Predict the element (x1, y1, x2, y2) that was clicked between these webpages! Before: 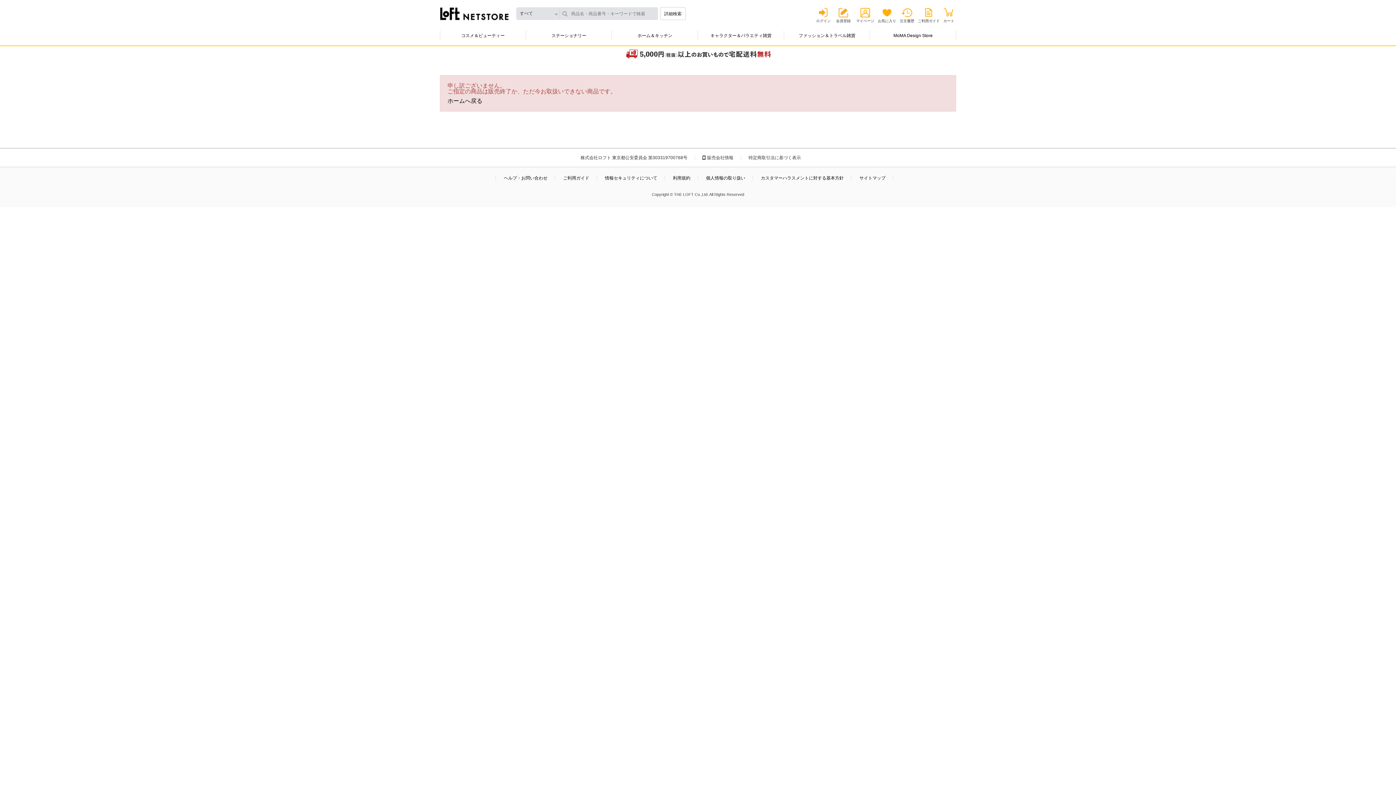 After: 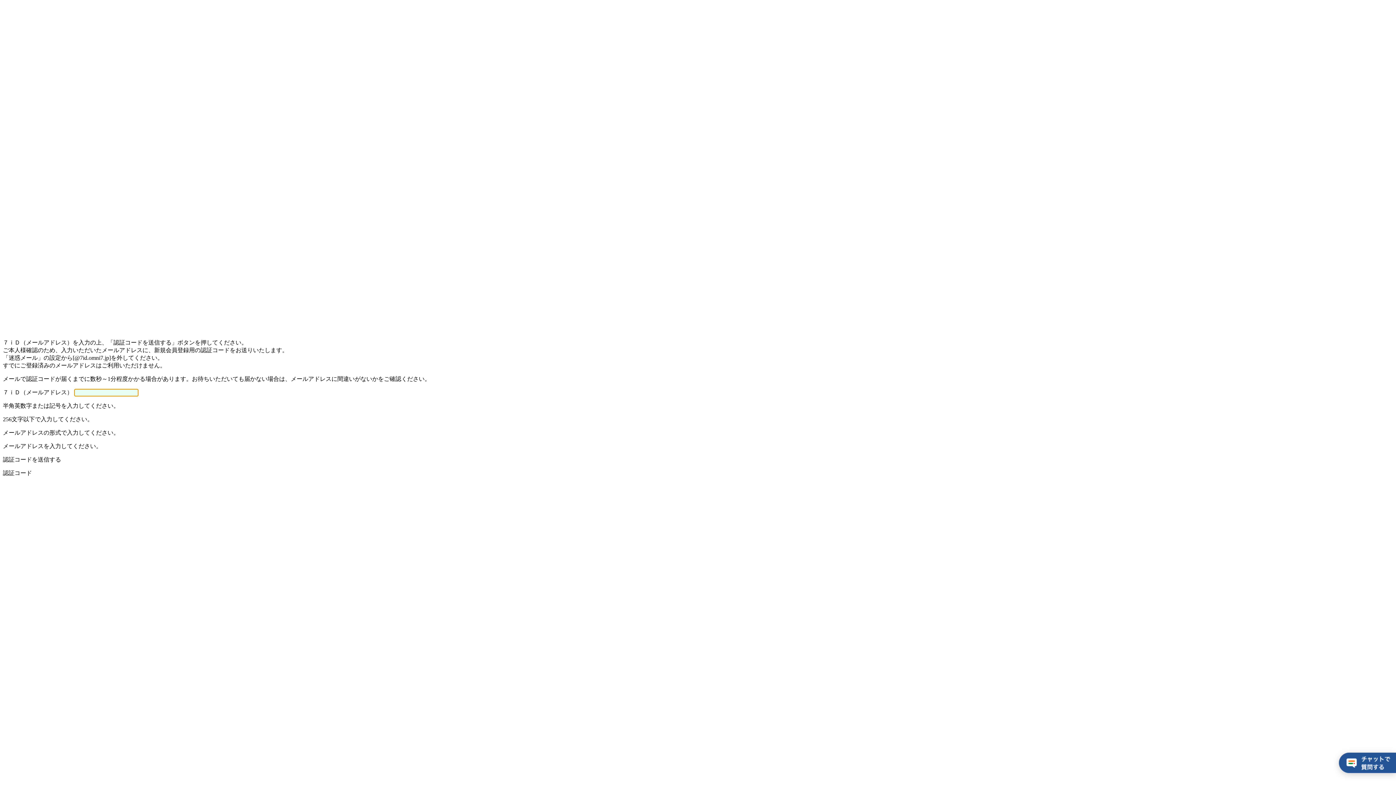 Action: bbox: (836, 7, 850, 22) label: 会員登録